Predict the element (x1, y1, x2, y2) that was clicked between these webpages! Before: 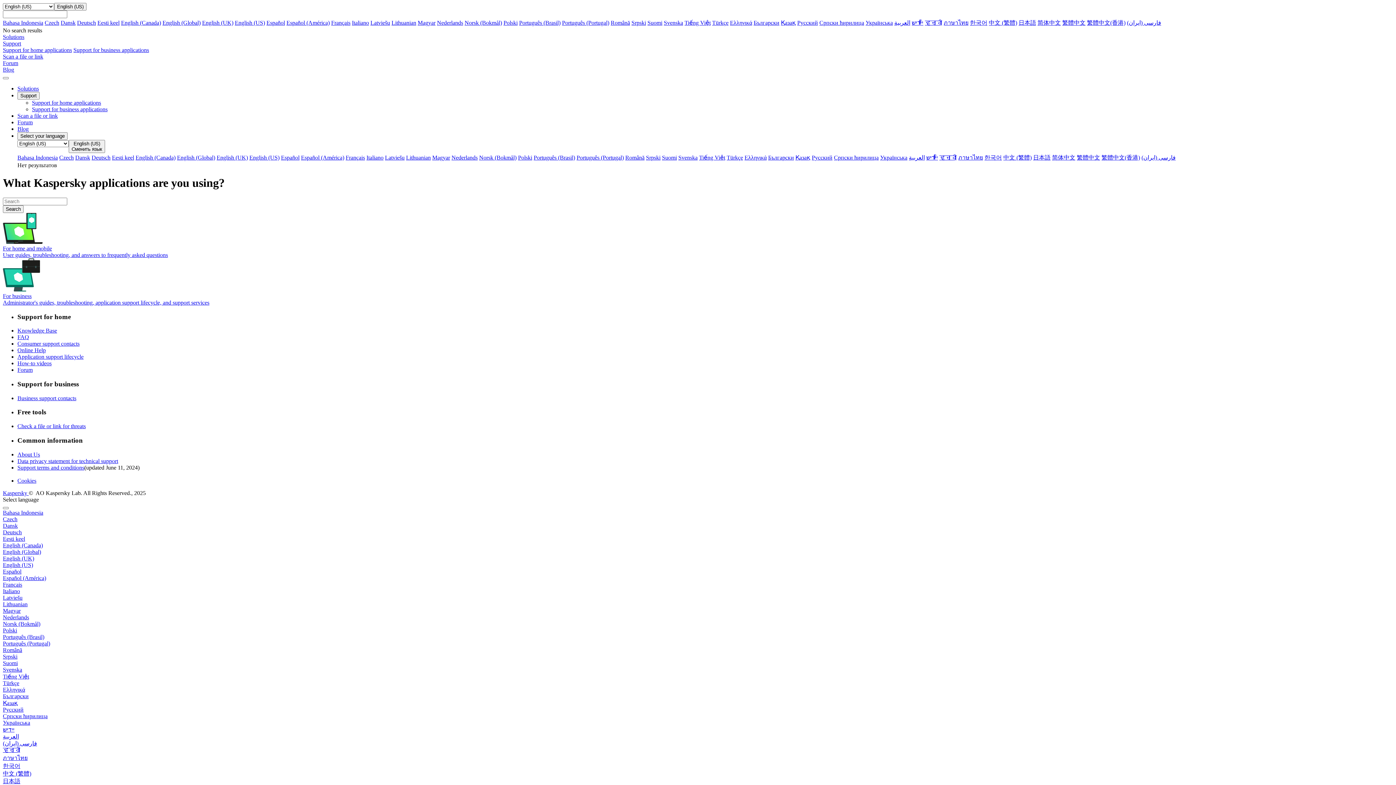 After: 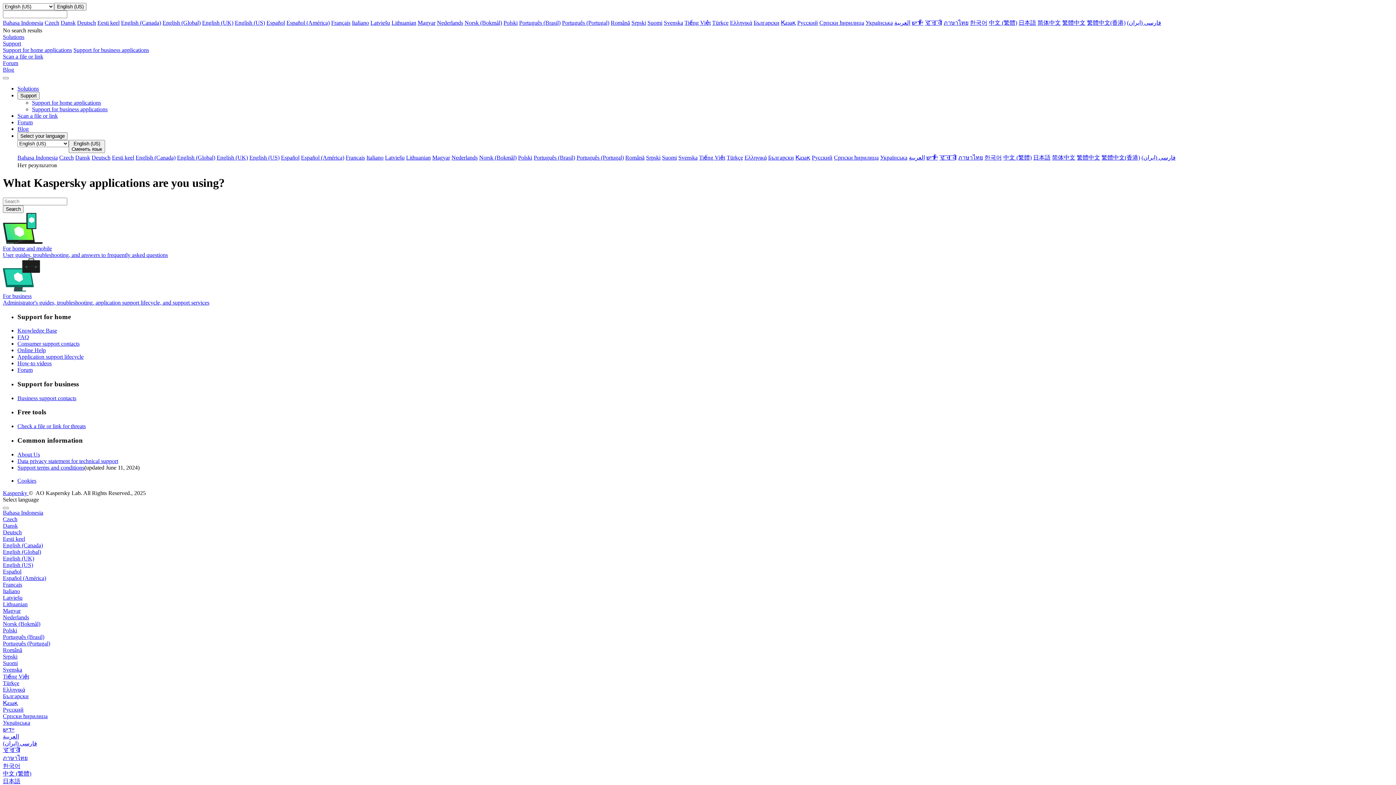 Action: bbox: (2, 673, 29, 679) label: Tiếng Việt